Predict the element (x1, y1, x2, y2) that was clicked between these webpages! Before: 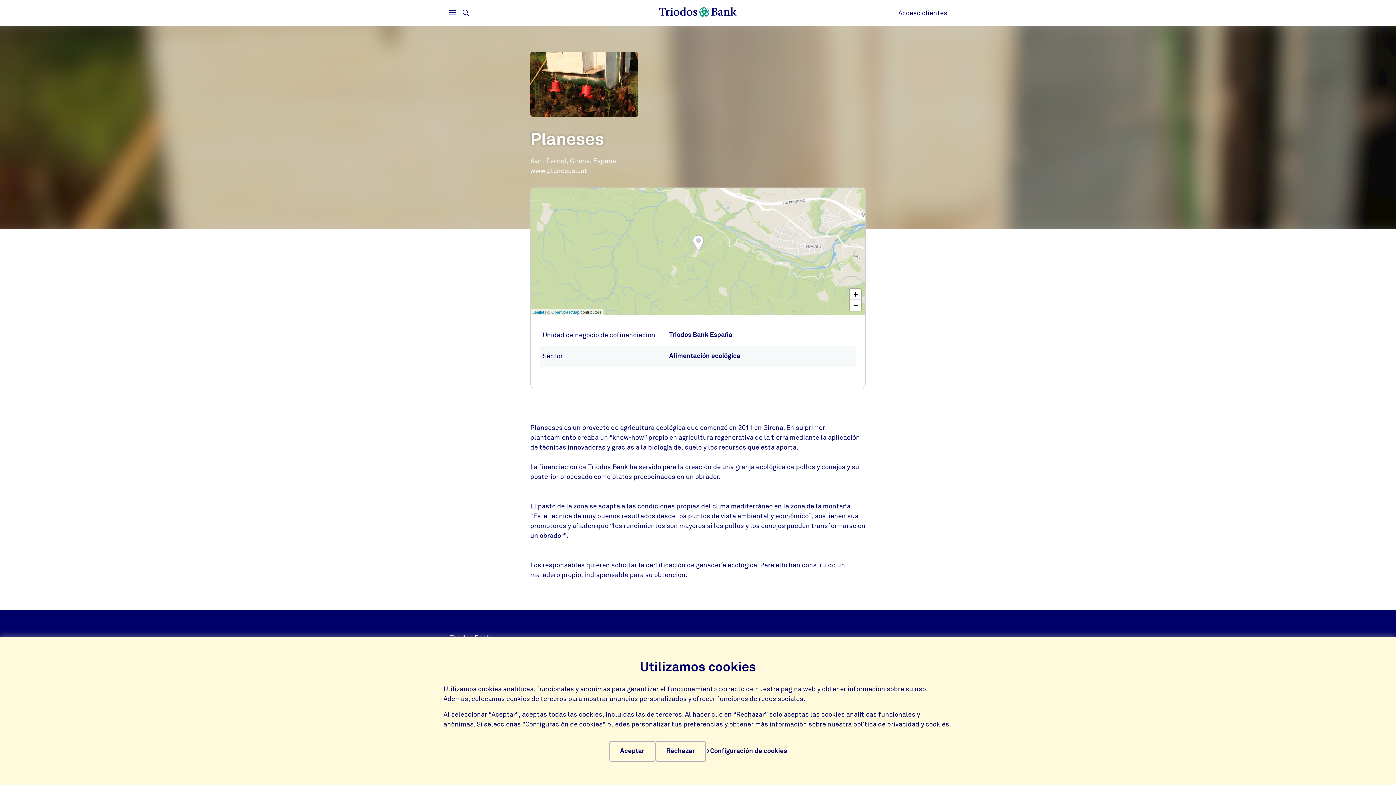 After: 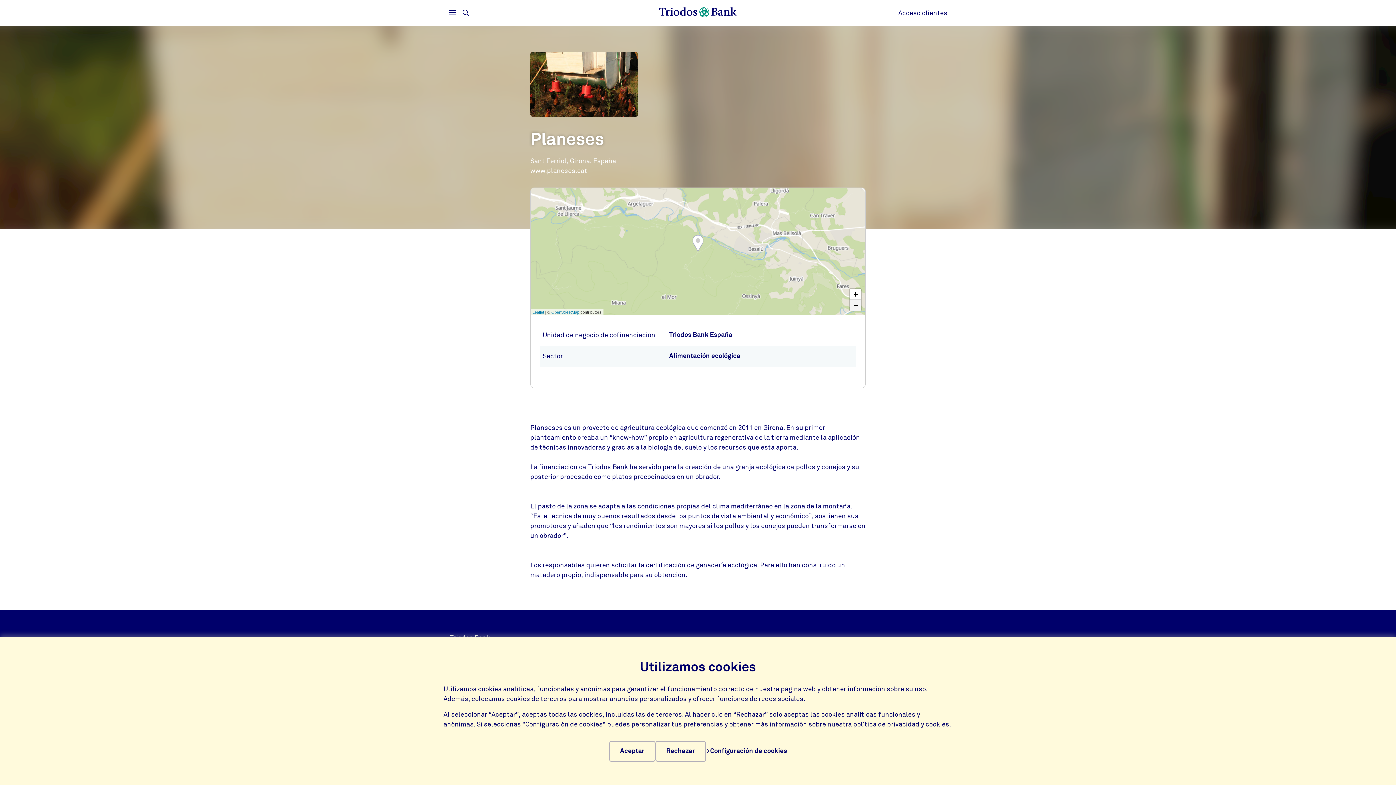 Action: label: Zoom out bbox: (850, 299, 861, 310)